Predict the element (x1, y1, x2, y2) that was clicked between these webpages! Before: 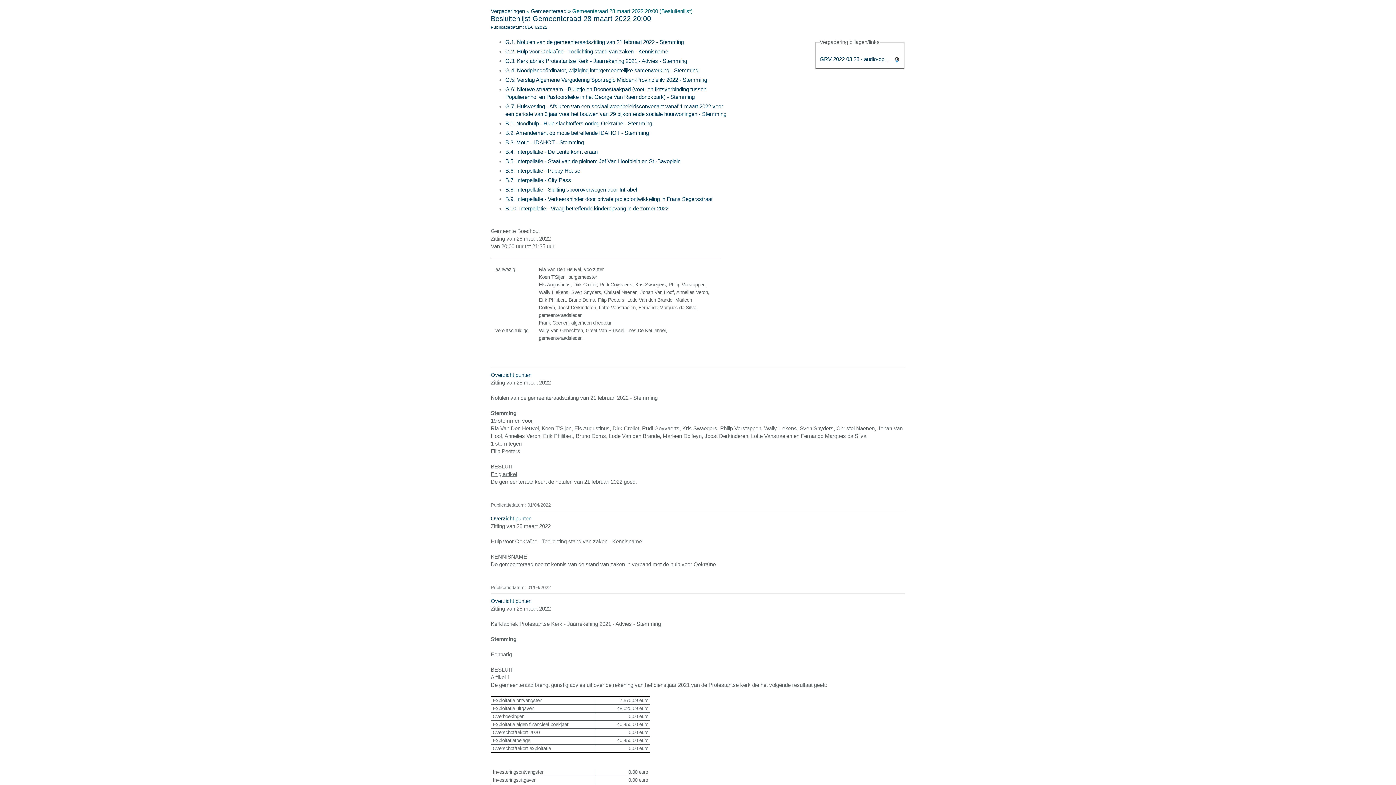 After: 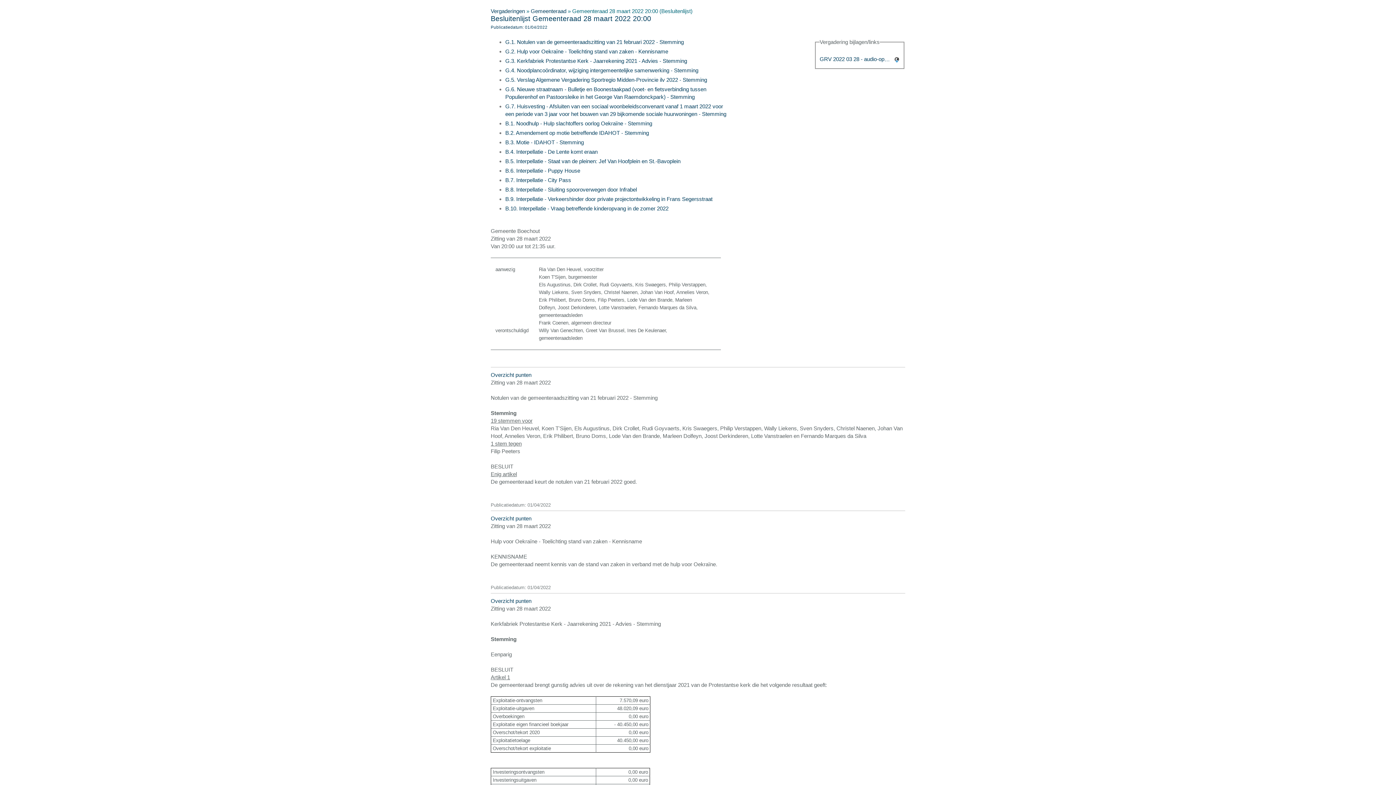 Action: bbox: (894, 55, 899, 63)